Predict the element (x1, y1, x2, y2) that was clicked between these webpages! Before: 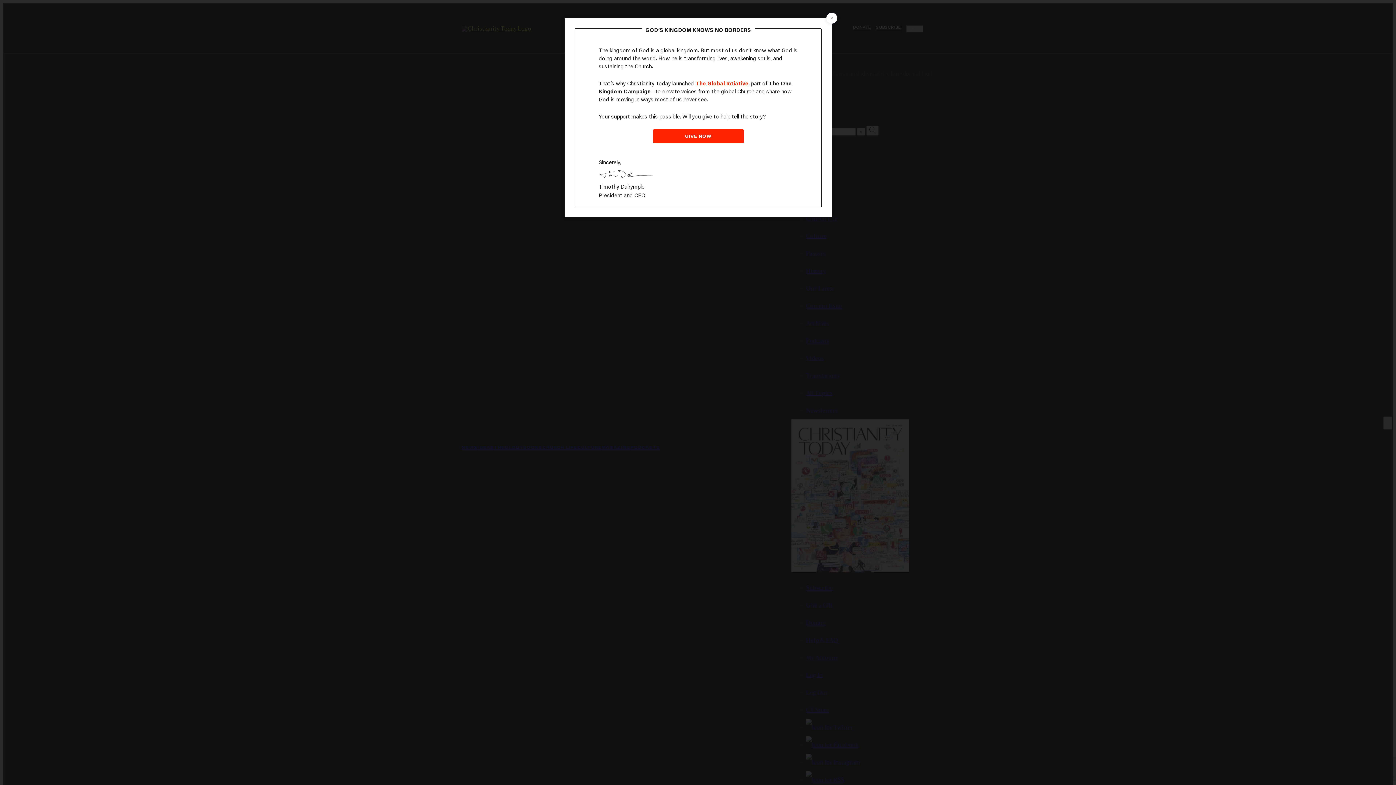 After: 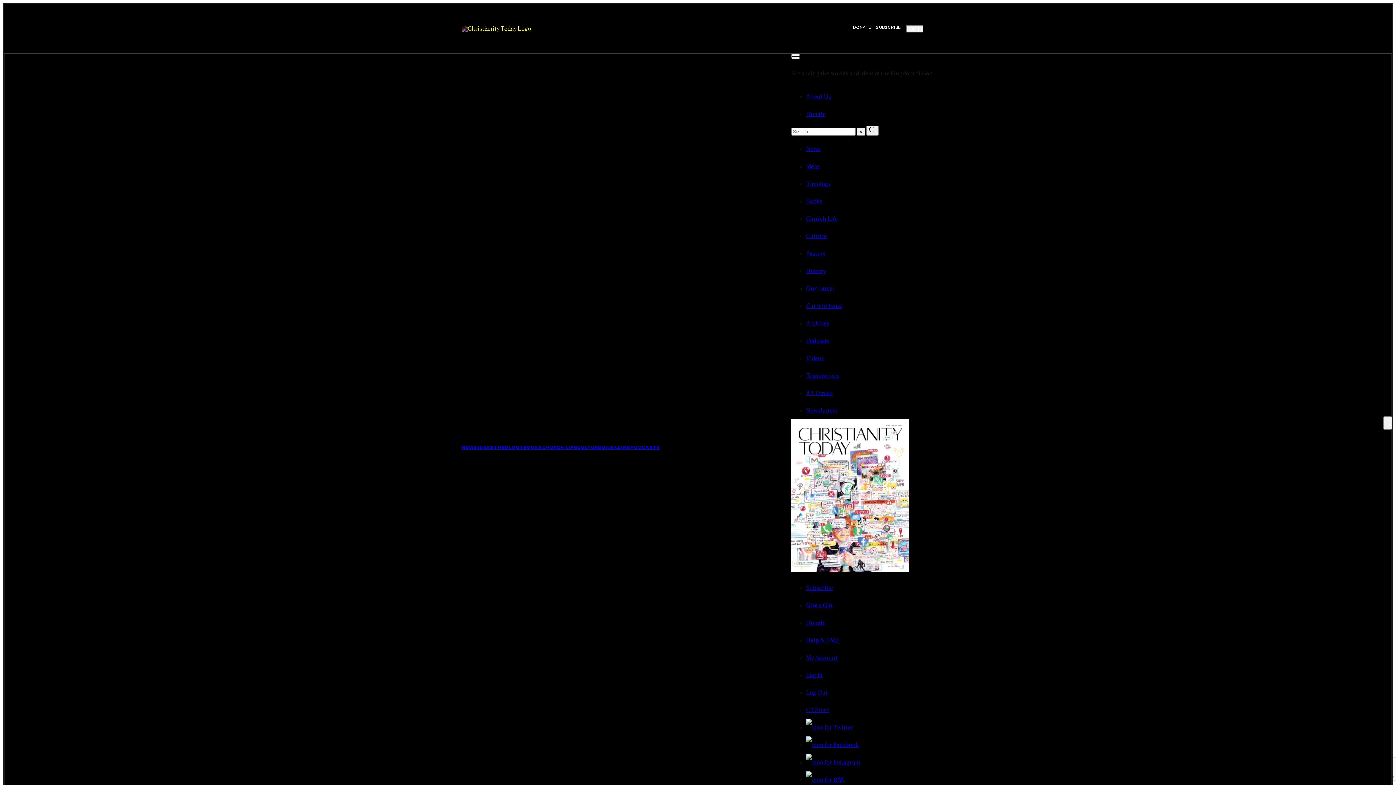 Action: bbox: (826, 12, 837, 23) label: Close